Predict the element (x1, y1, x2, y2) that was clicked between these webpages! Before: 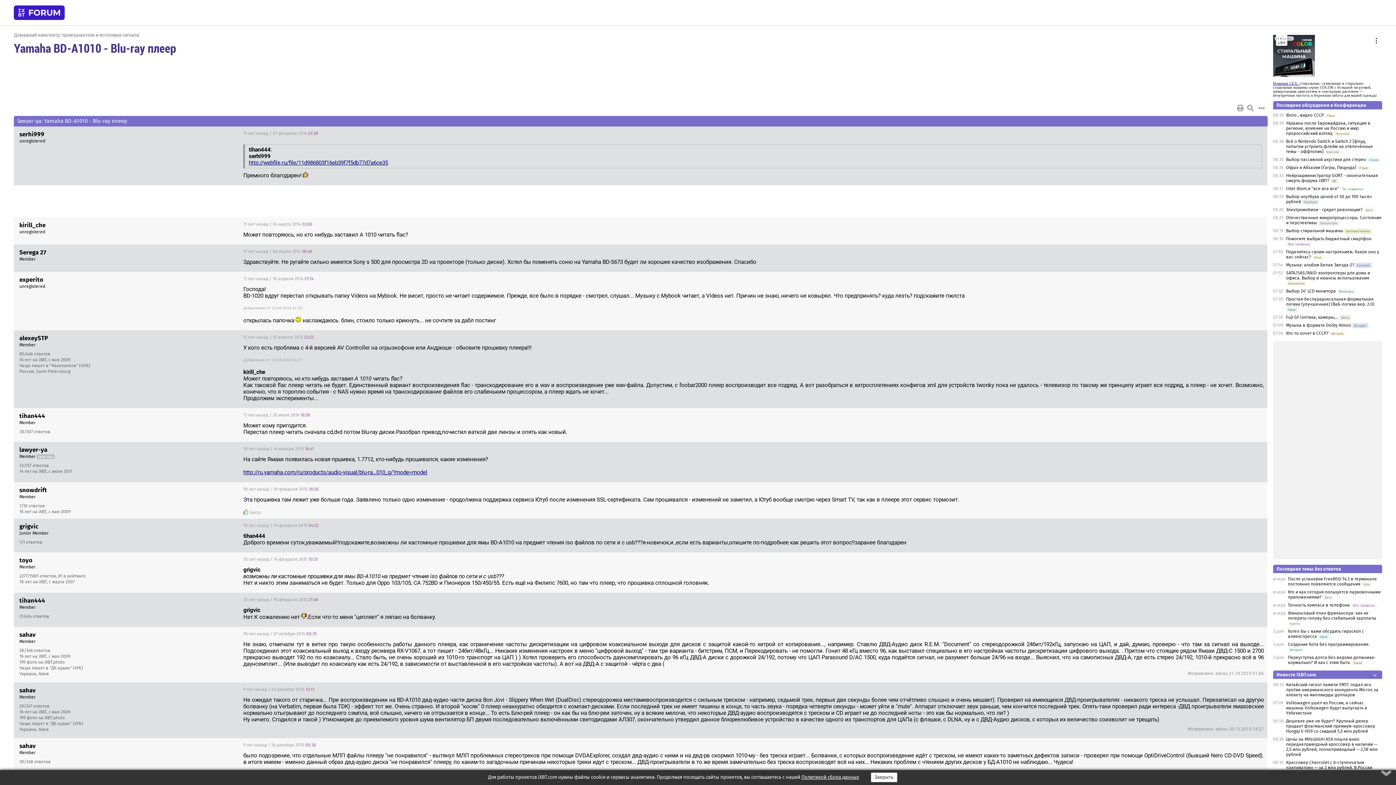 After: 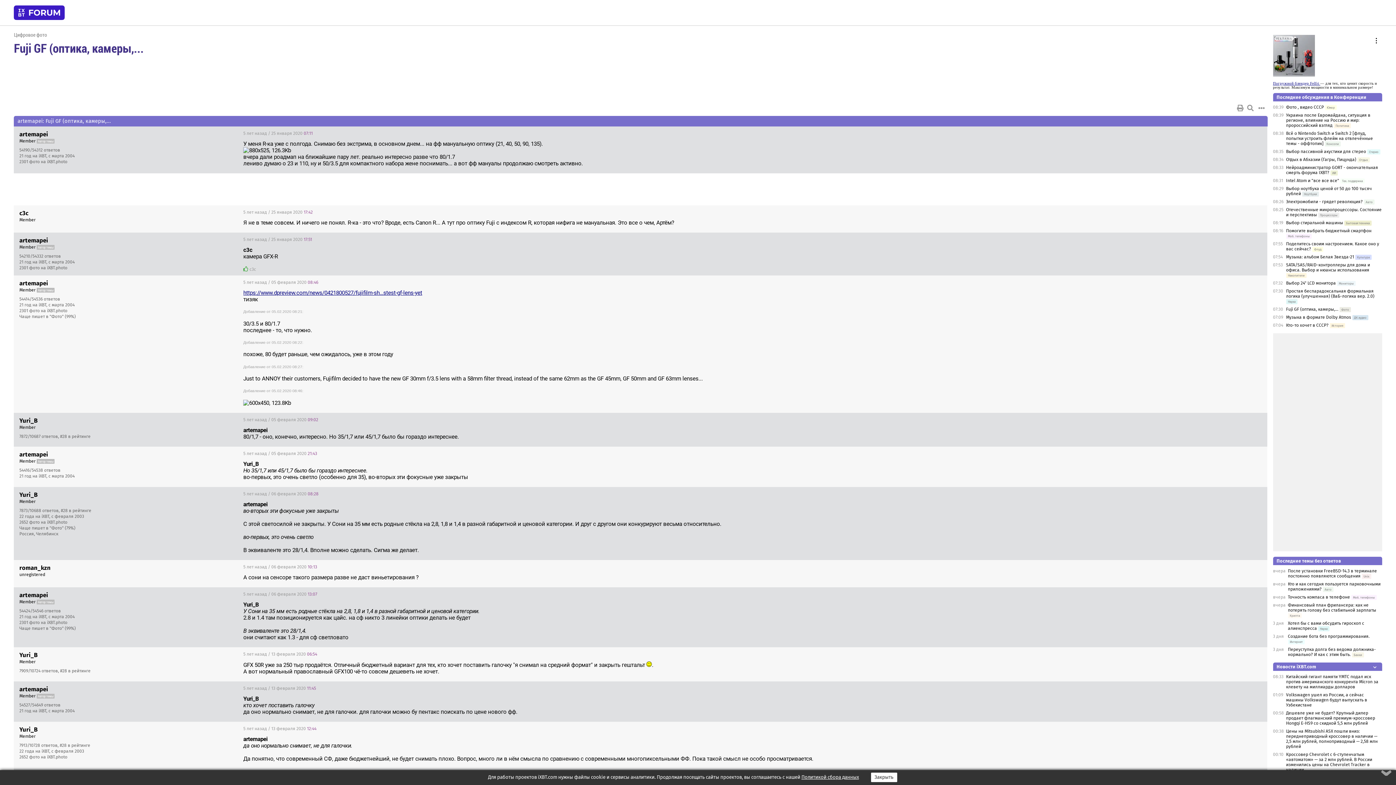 Action: bbox: (1286, 315, 1338, 320) label: Fuji GF (оптика, камеры,...